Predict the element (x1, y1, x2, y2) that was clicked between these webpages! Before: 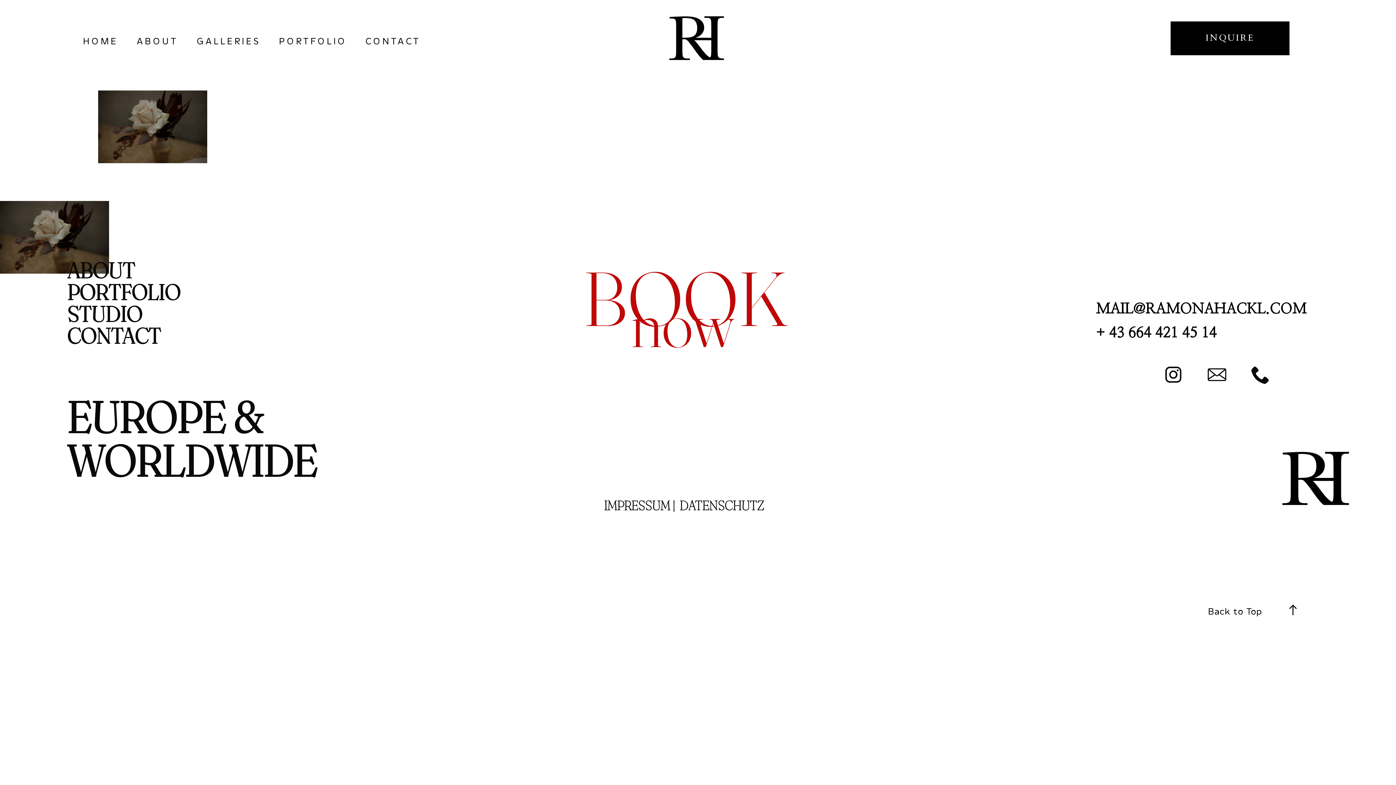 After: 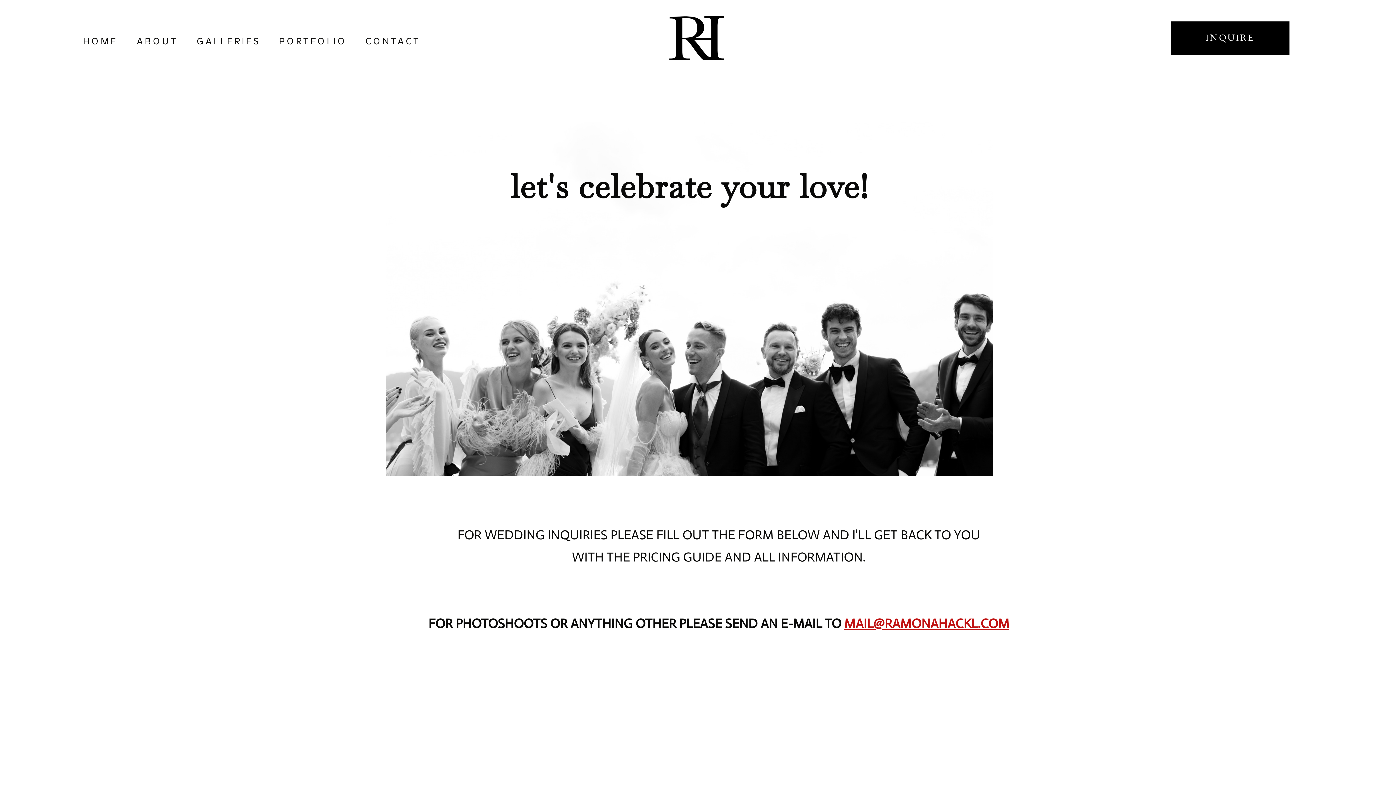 Action: bbox: (365, 33, 420, 49) label: CONTACT